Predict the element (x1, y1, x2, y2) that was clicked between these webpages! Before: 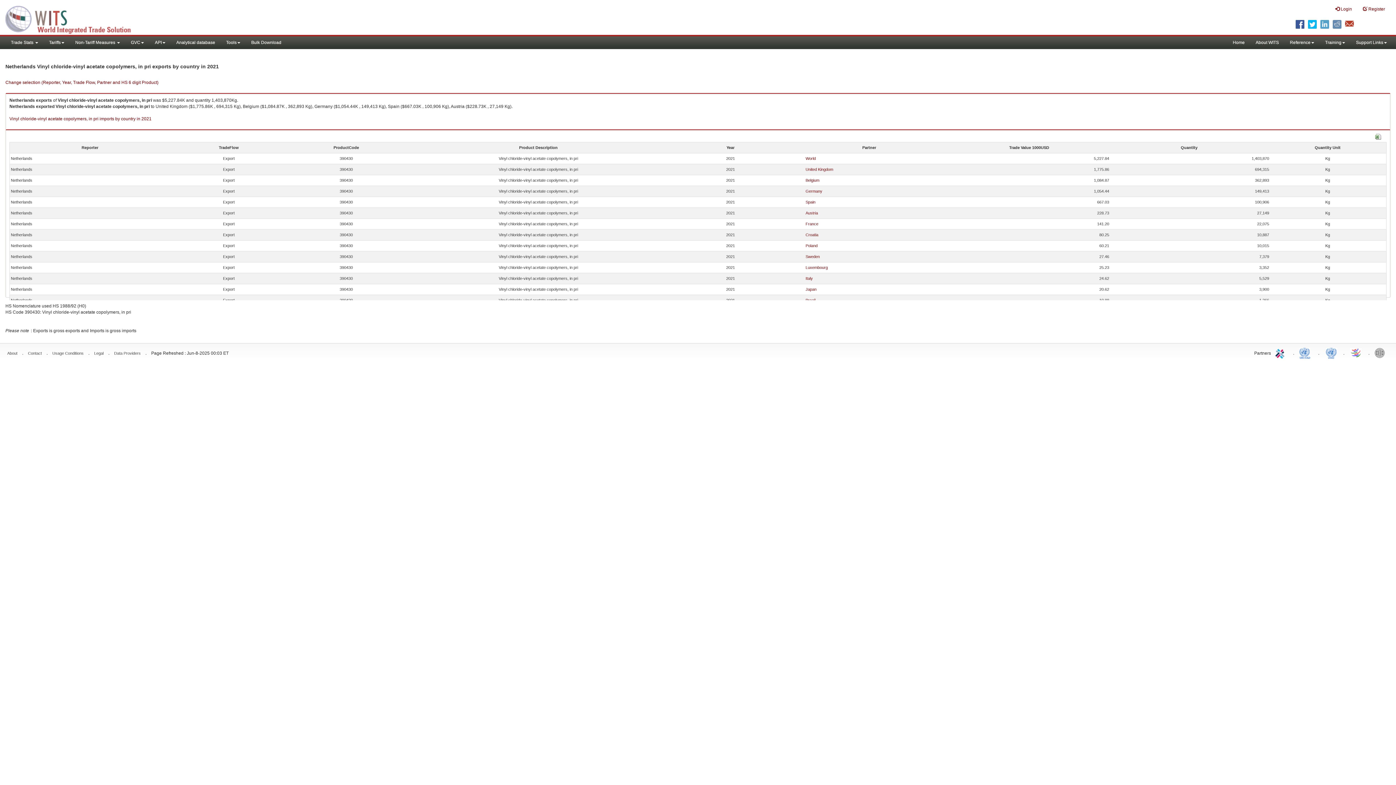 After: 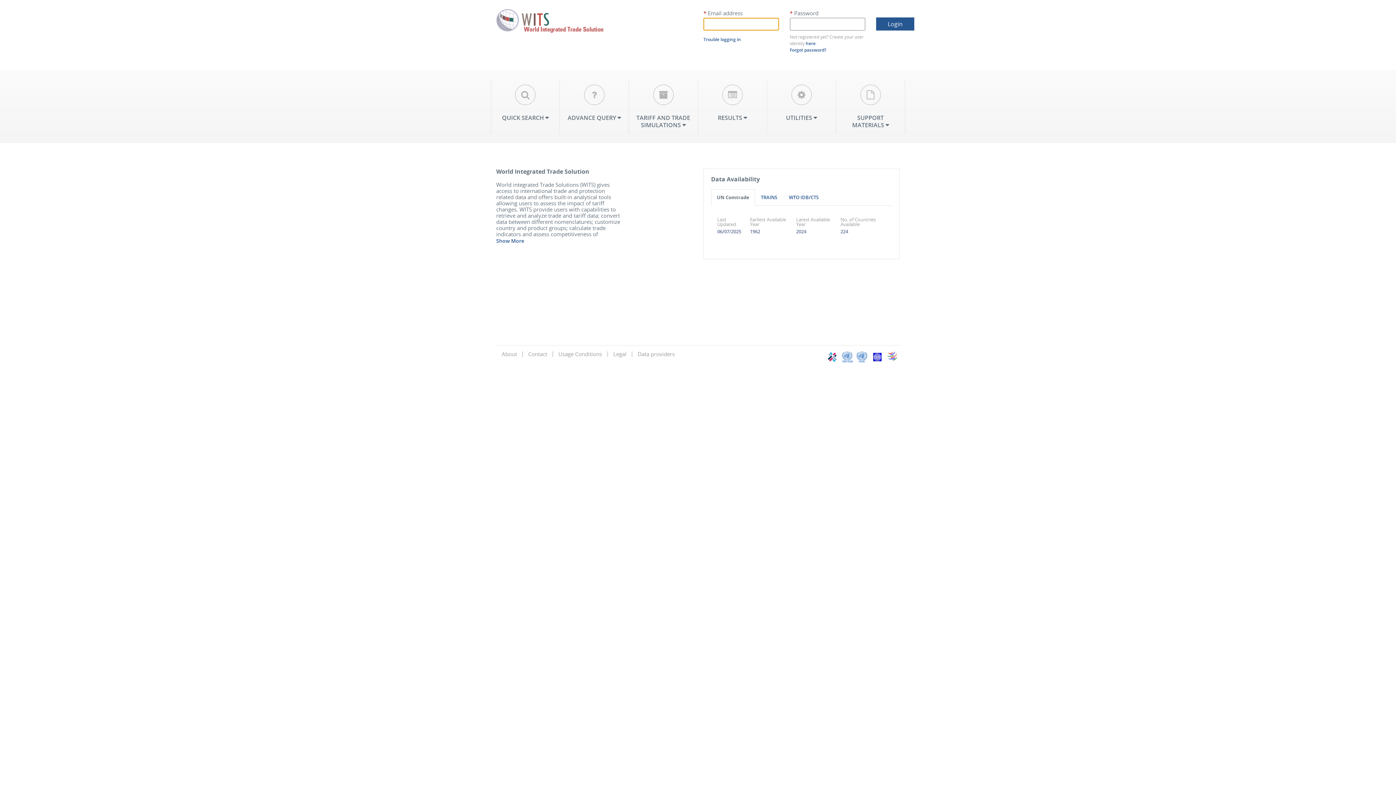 Action: label:  Login bbox: (1330, 0, 1357, 18)